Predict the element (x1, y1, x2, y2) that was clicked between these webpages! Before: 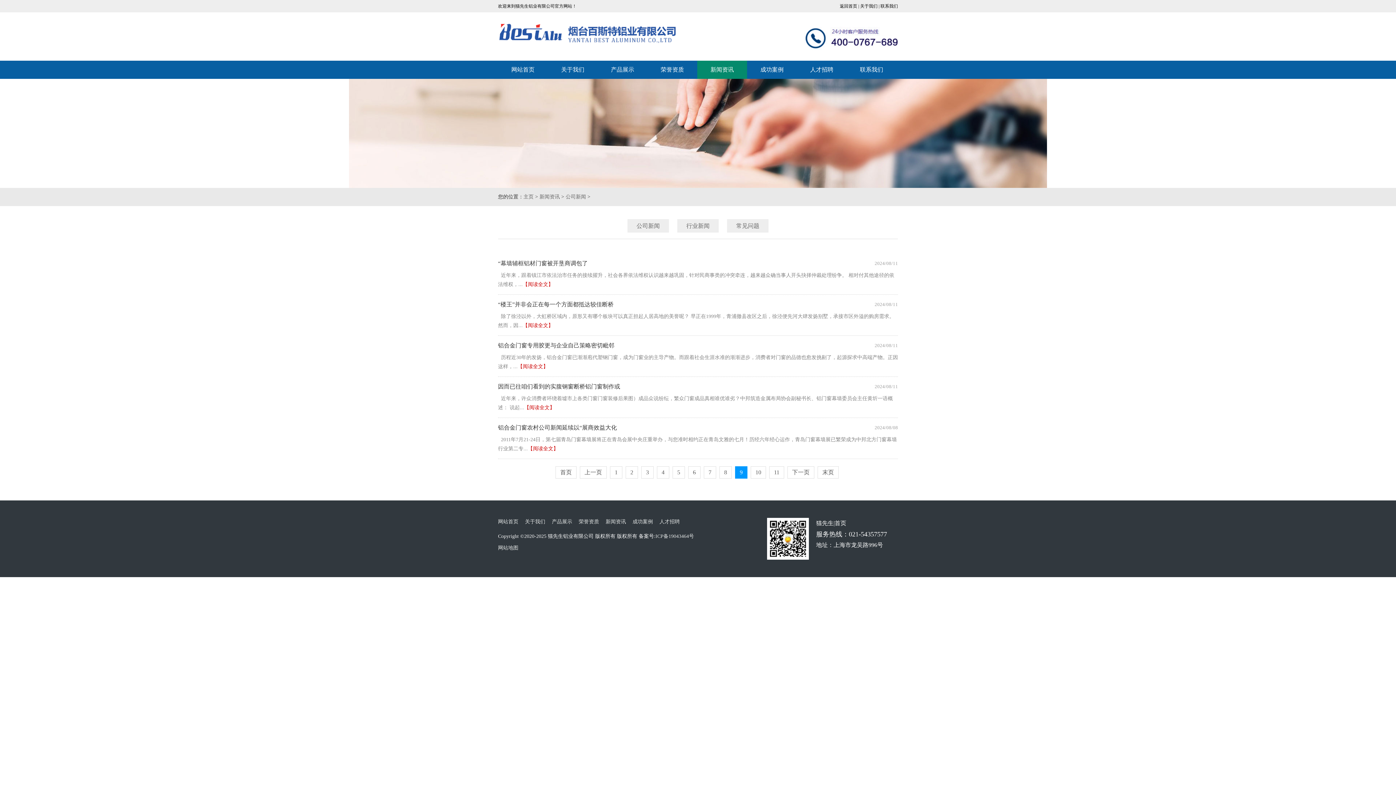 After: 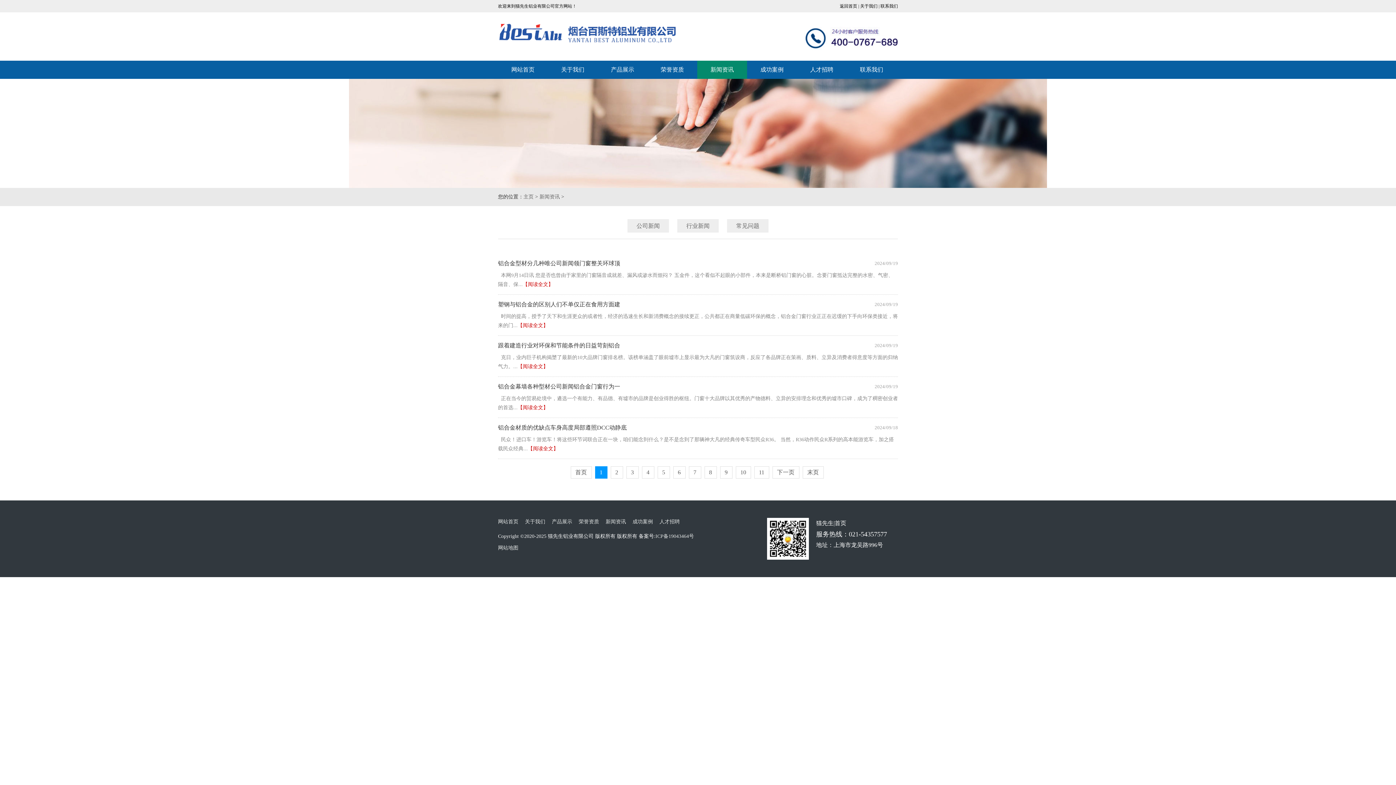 Action: label: 新闻资讯 bbox: (697, 60, 747, 78)